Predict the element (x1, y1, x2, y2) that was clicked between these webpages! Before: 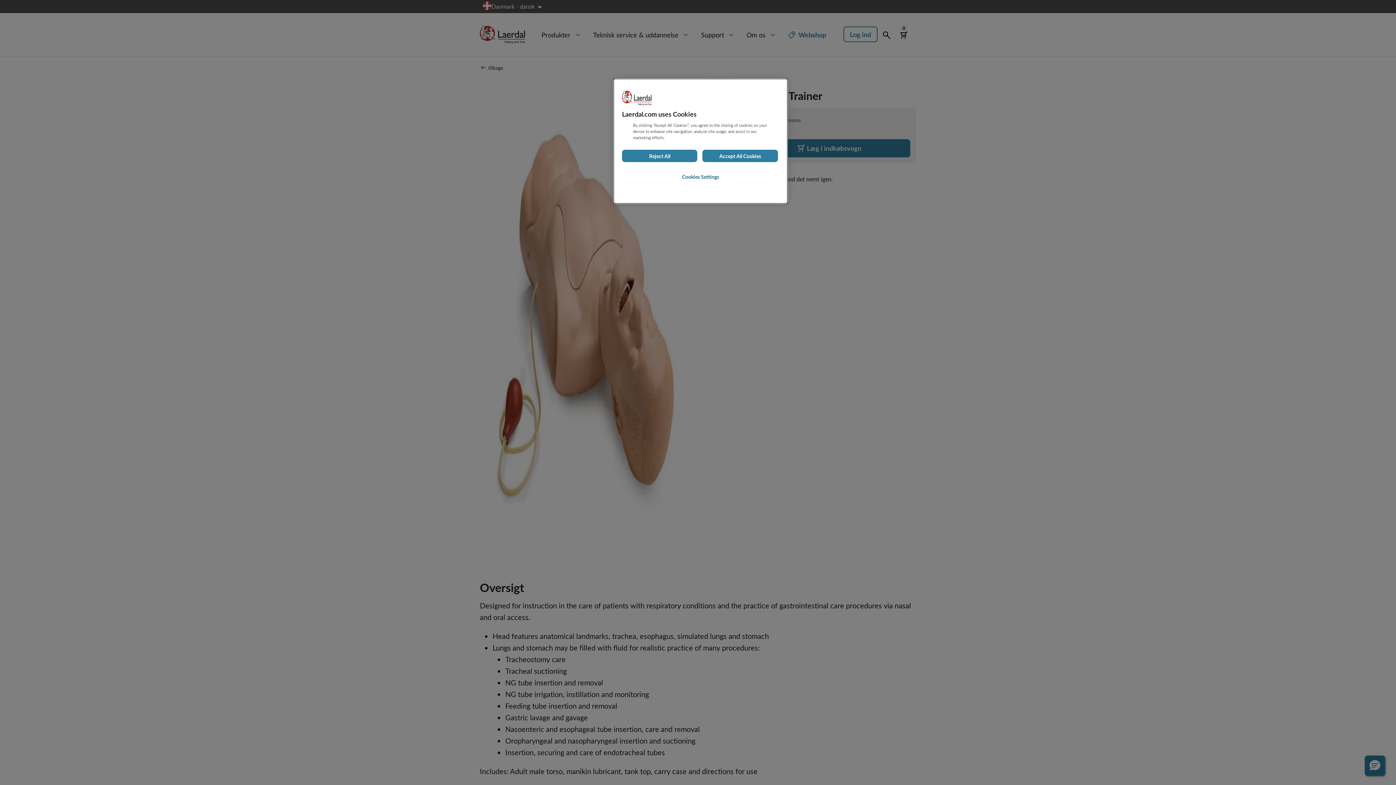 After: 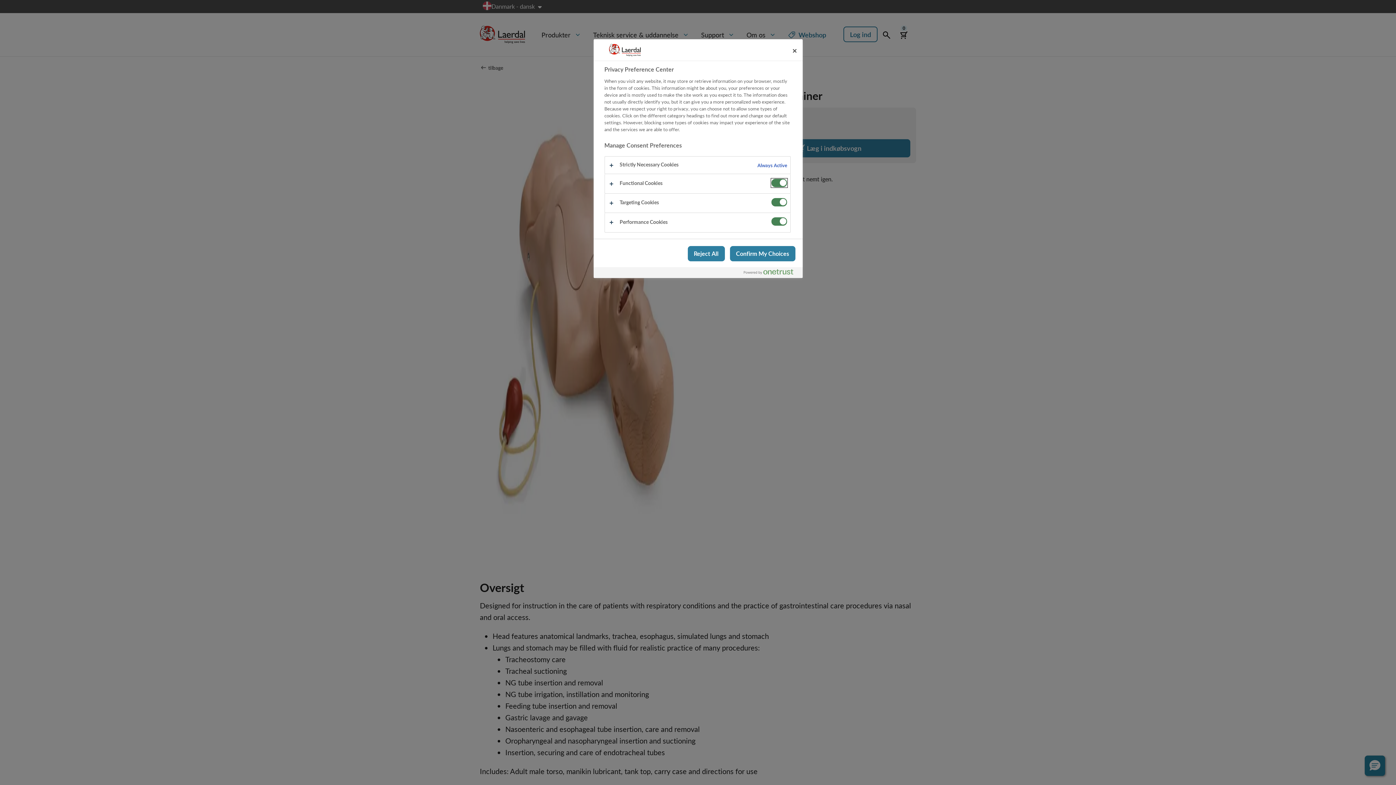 Action: label: Cookies Settings bbox: (622, 168, 779, 185)